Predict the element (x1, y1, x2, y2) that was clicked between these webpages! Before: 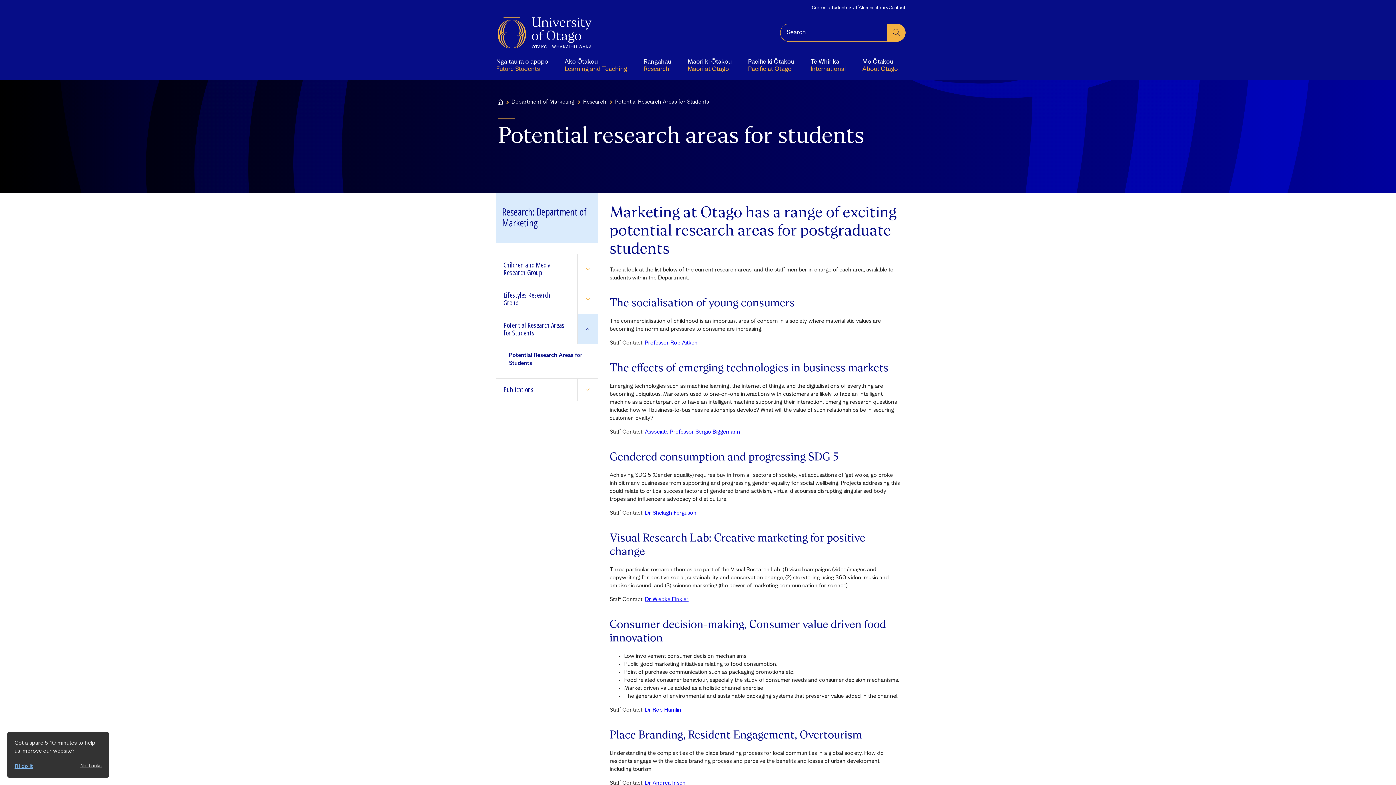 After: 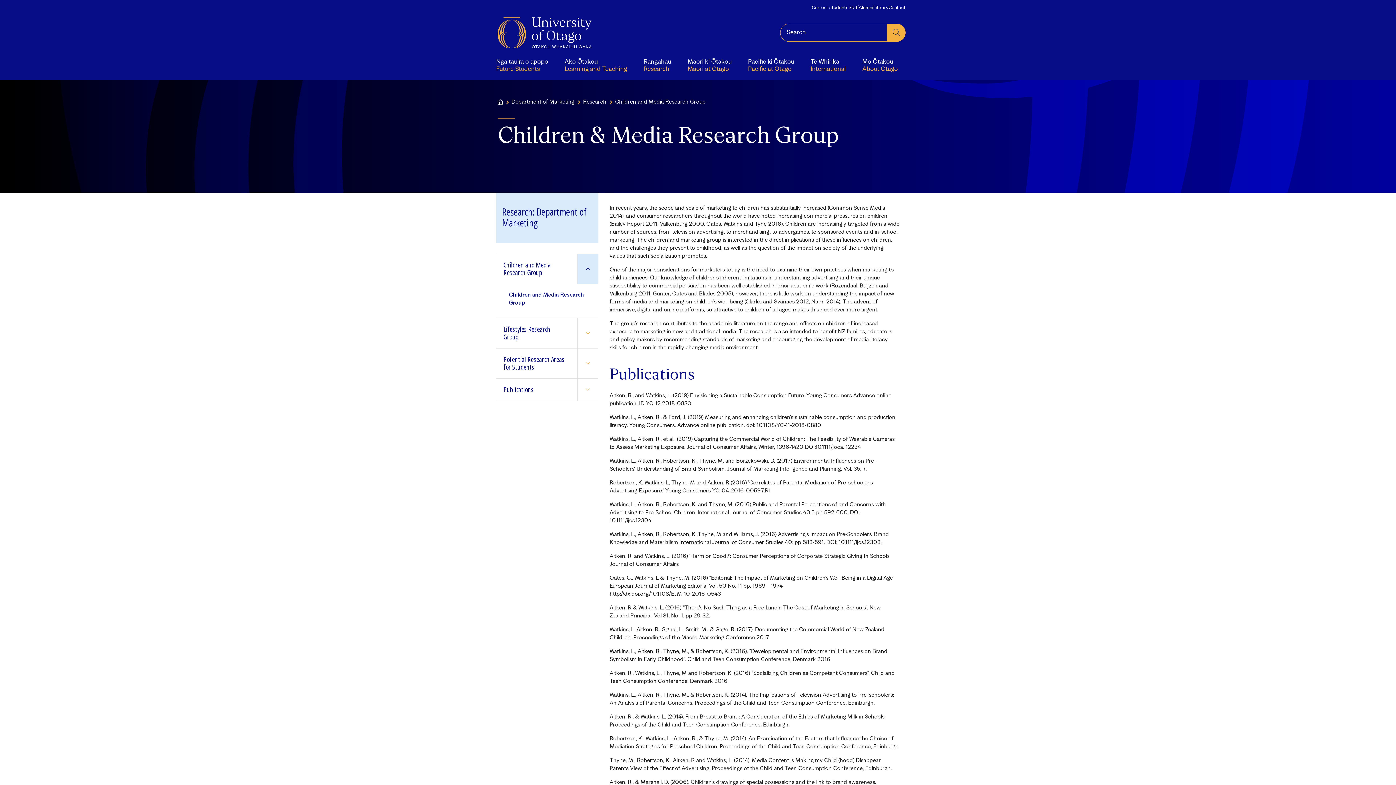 Action: label: Go to Children and Media Research Group bbox: (496, 254, 577, 283)